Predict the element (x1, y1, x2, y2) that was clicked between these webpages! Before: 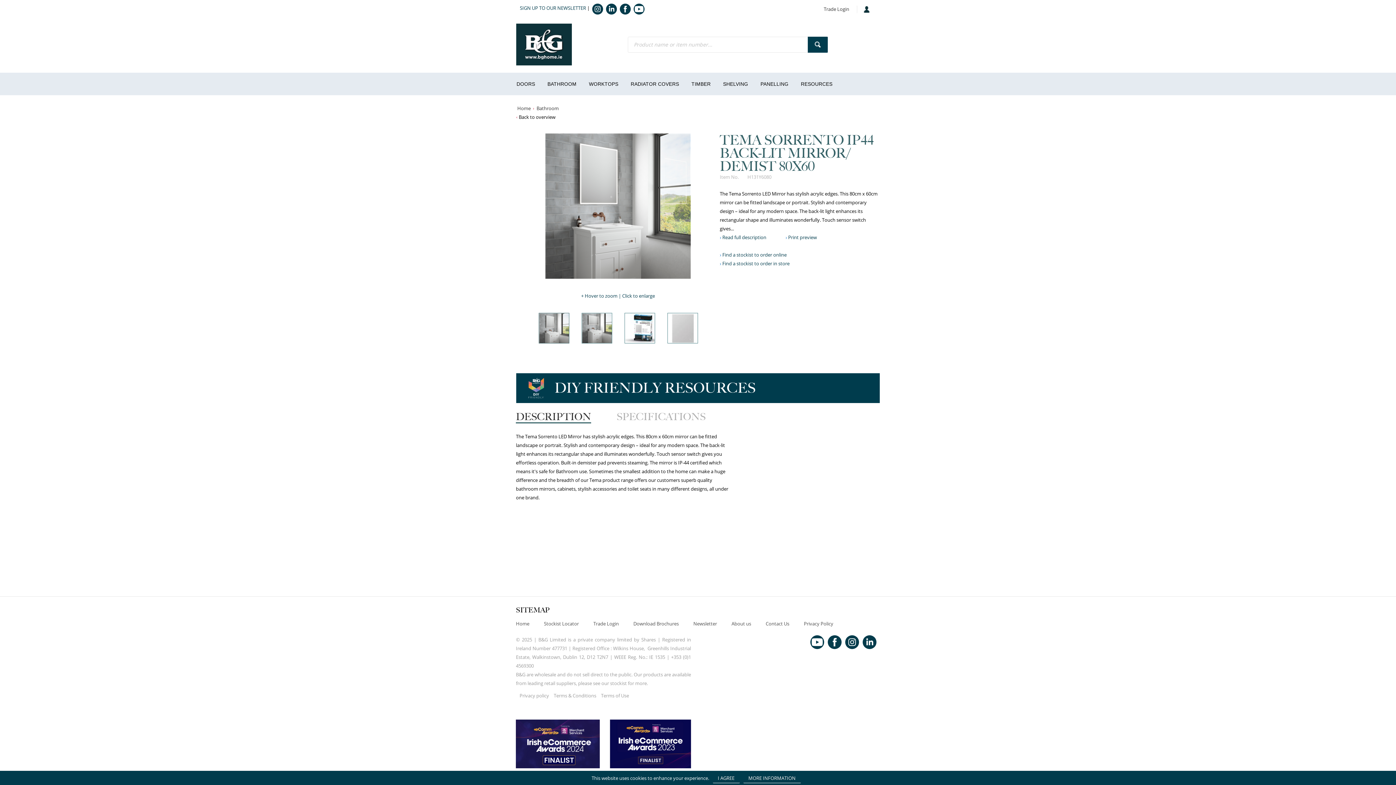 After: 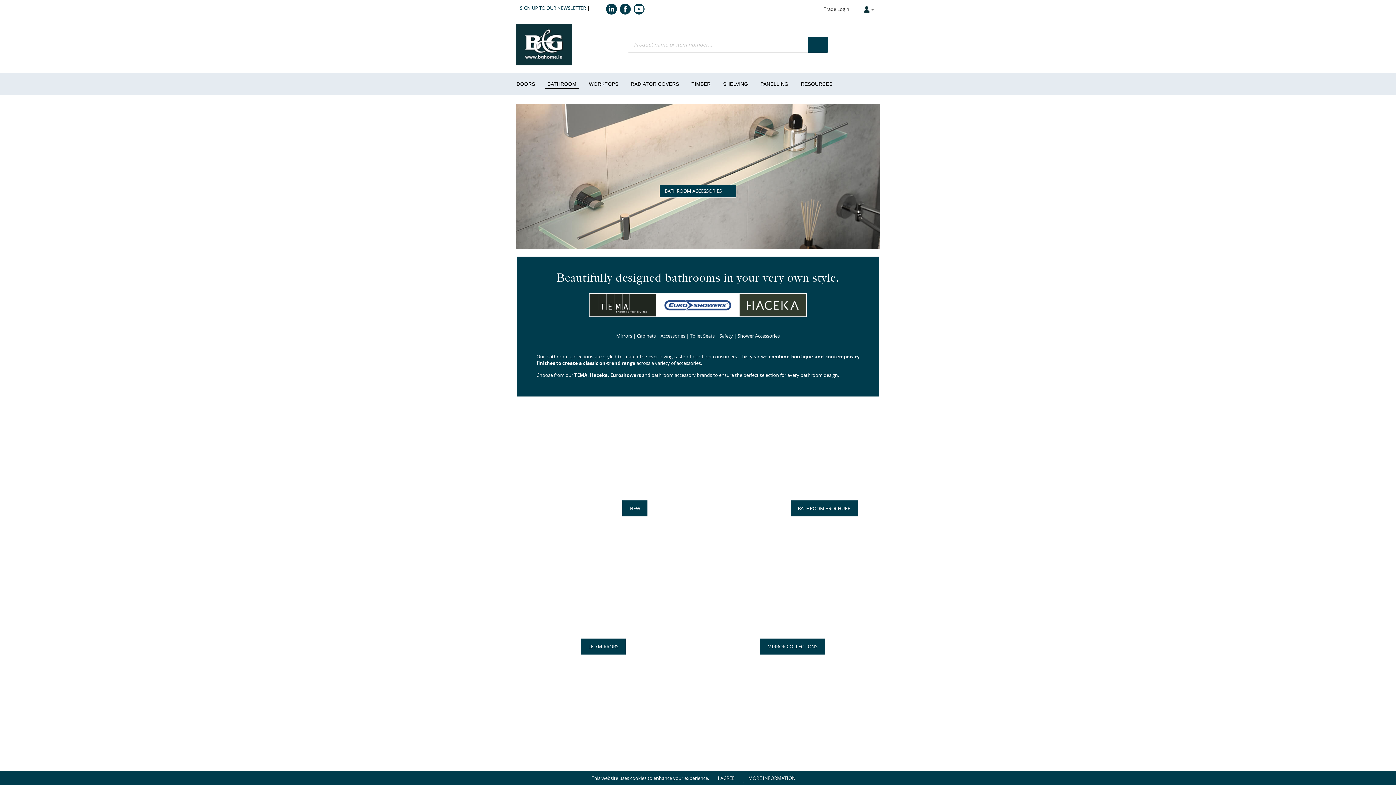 Action: bbox: (541, 72, 582, 95) label: BATHROOM